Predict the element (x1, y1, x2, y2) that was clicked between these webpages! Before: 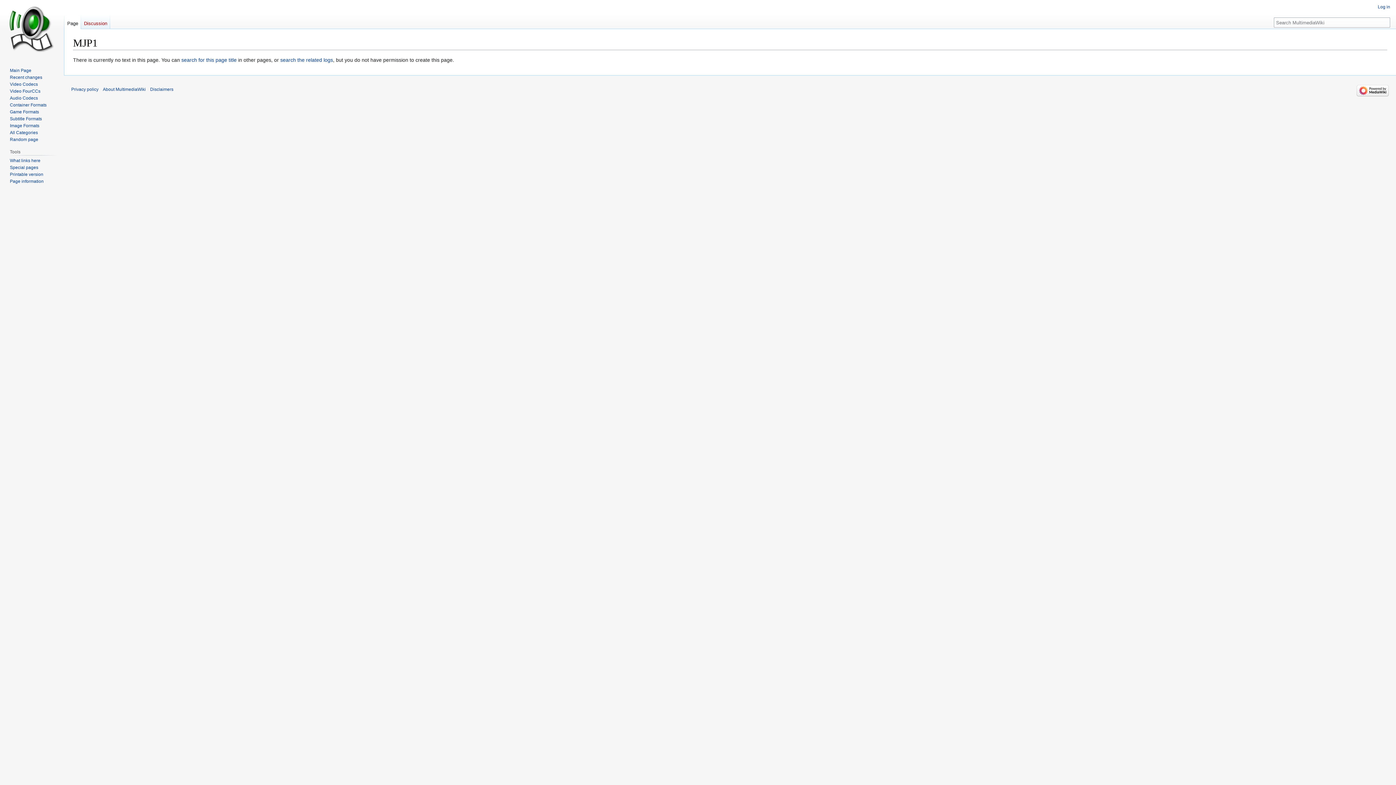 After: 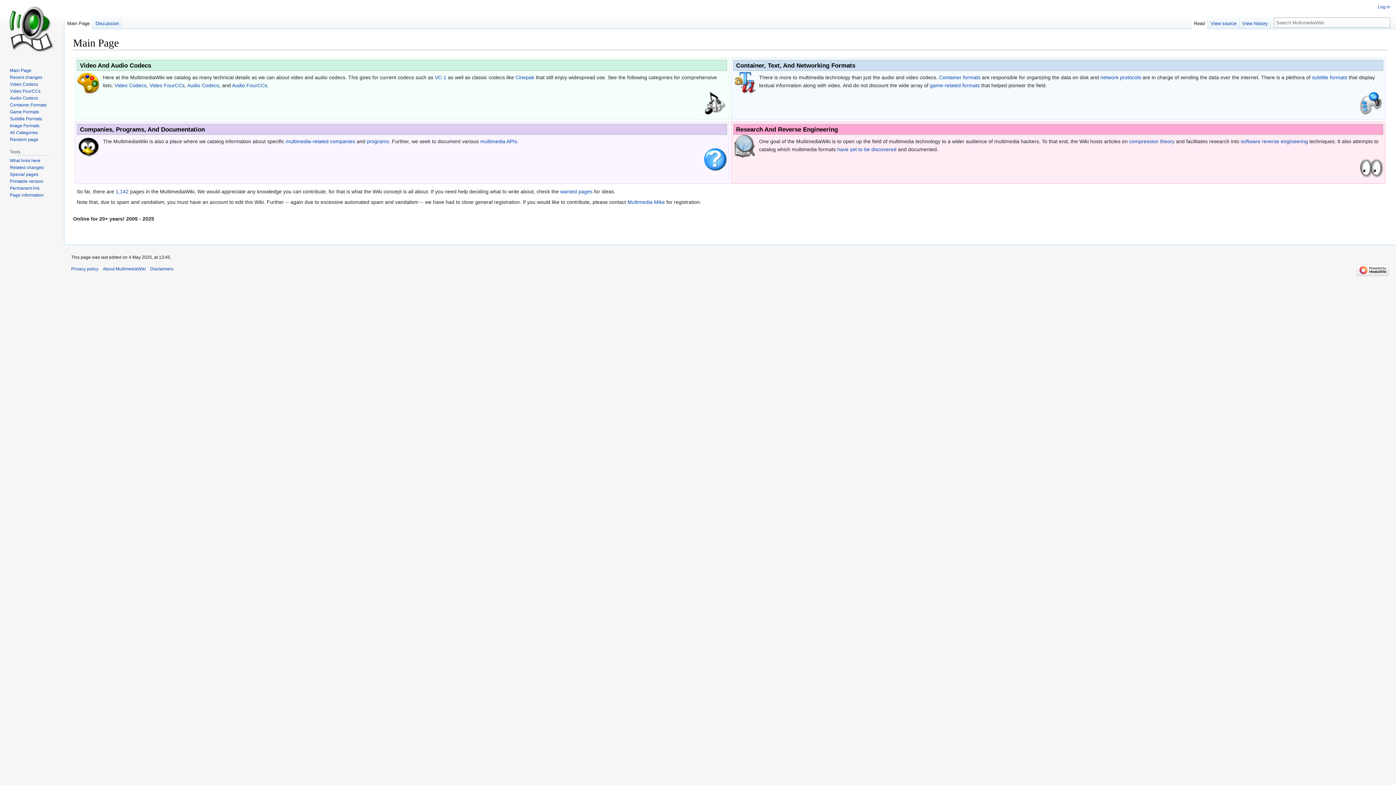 Action: bbox: (9, 67, 31, 73) label: Main Page